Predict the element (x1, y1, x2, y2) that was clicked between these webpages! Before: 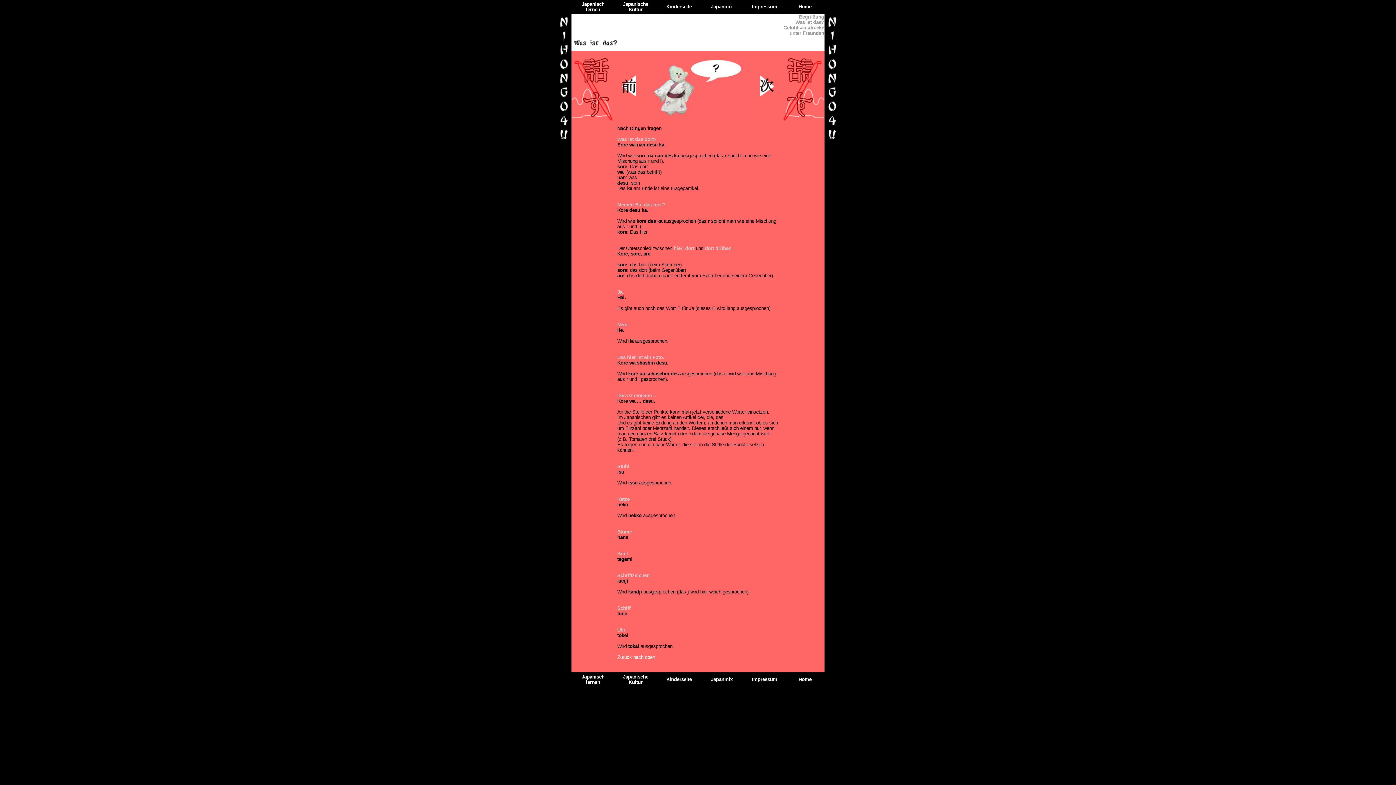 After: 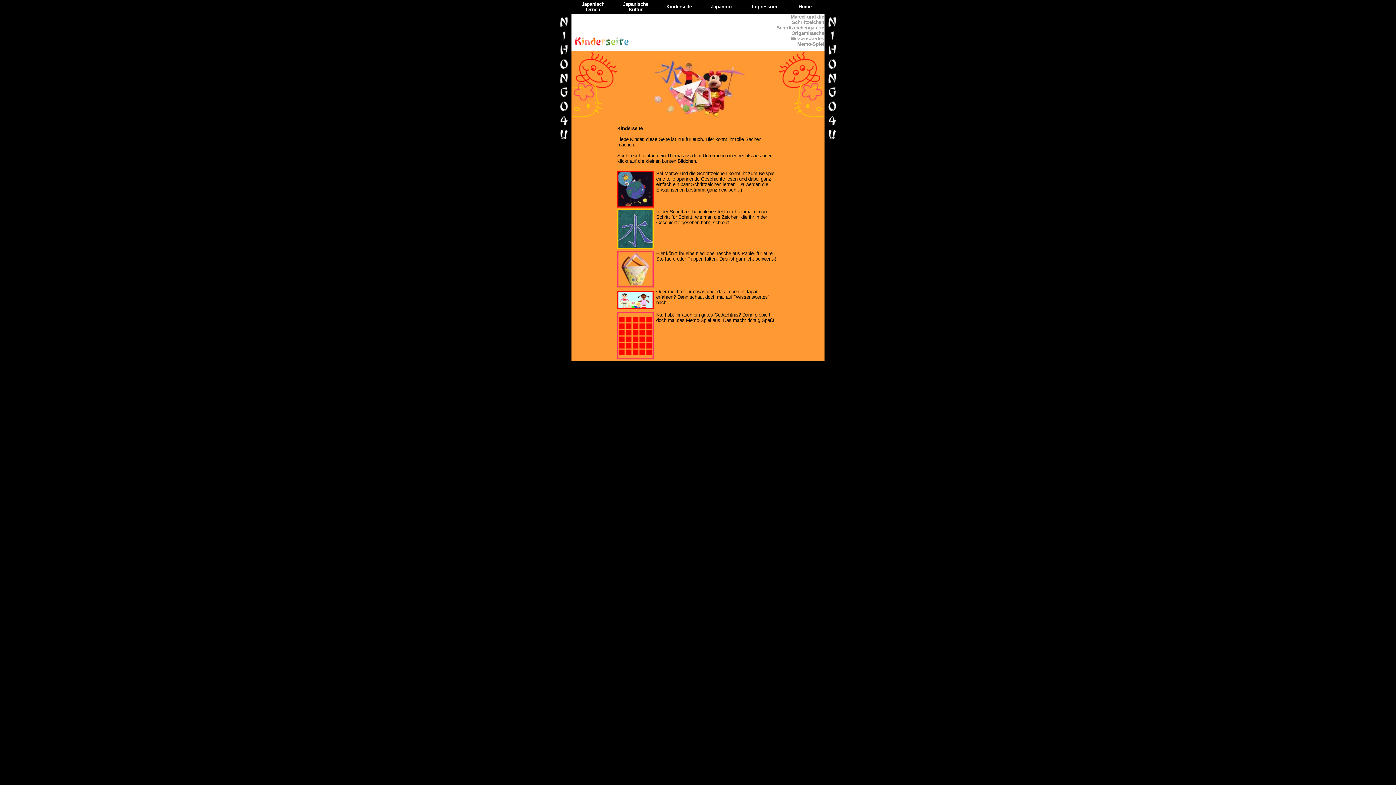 Action: bbox: (666, 4, 692, 9) label: Kinderseite